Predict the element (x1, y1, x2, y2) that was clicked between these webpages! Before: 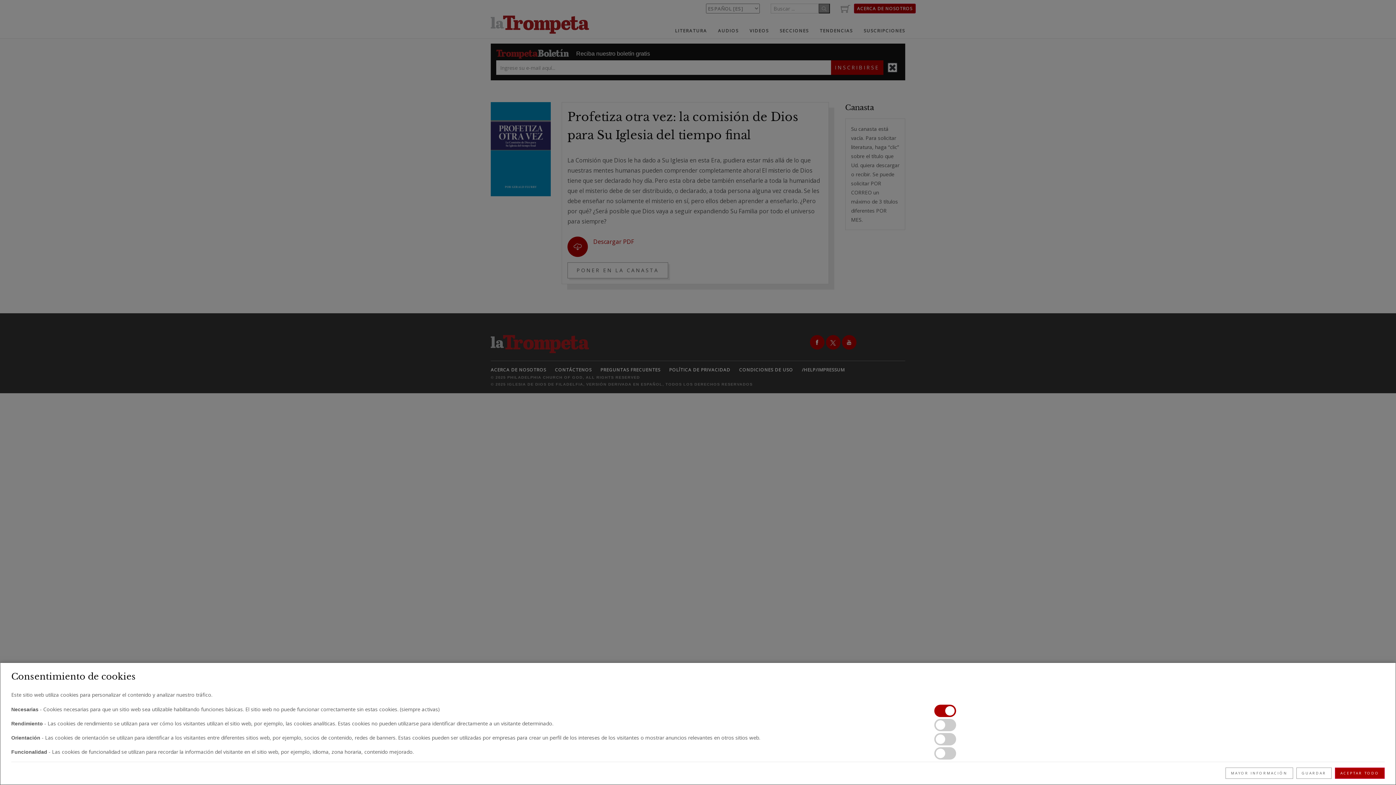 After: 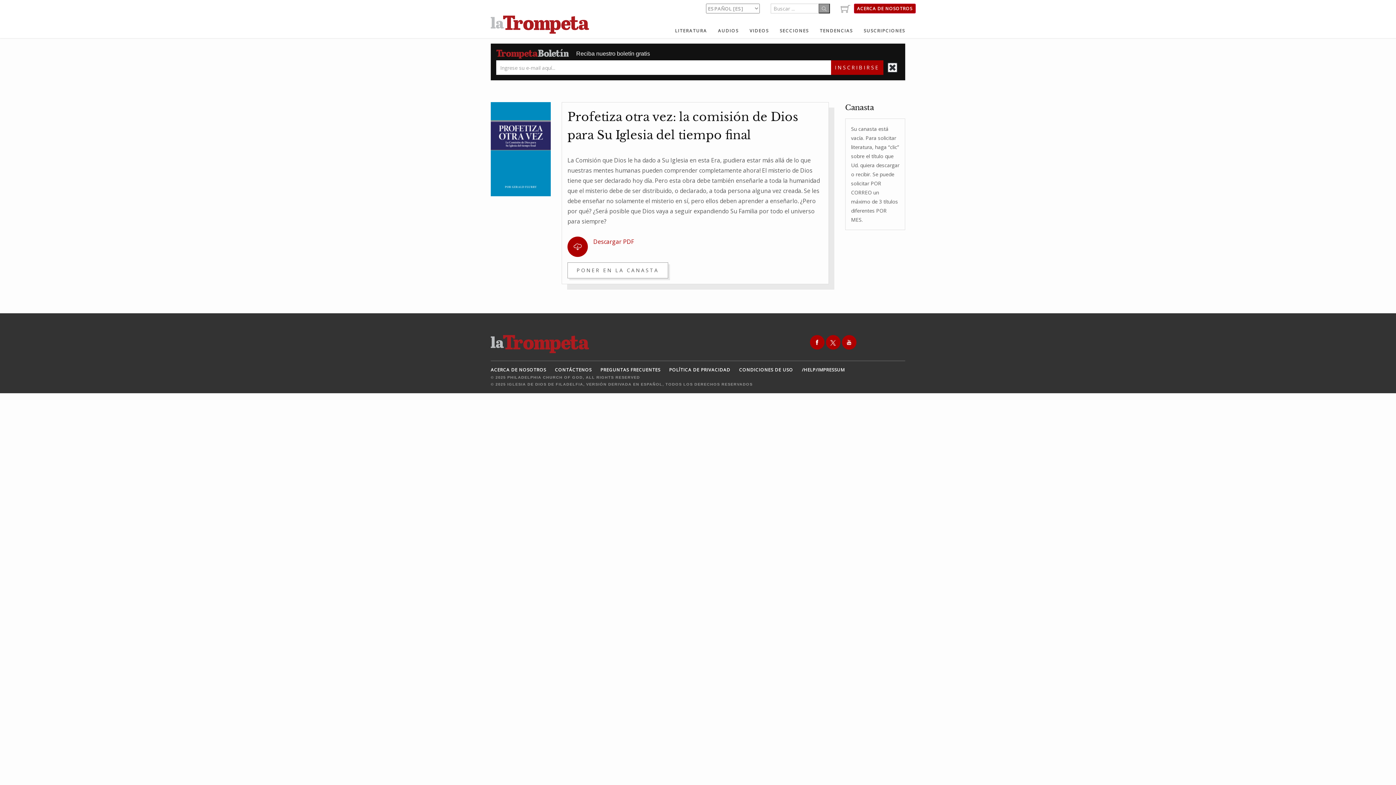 Action: label: GUARDAR bbox: (1296, 768, 1332, 779)